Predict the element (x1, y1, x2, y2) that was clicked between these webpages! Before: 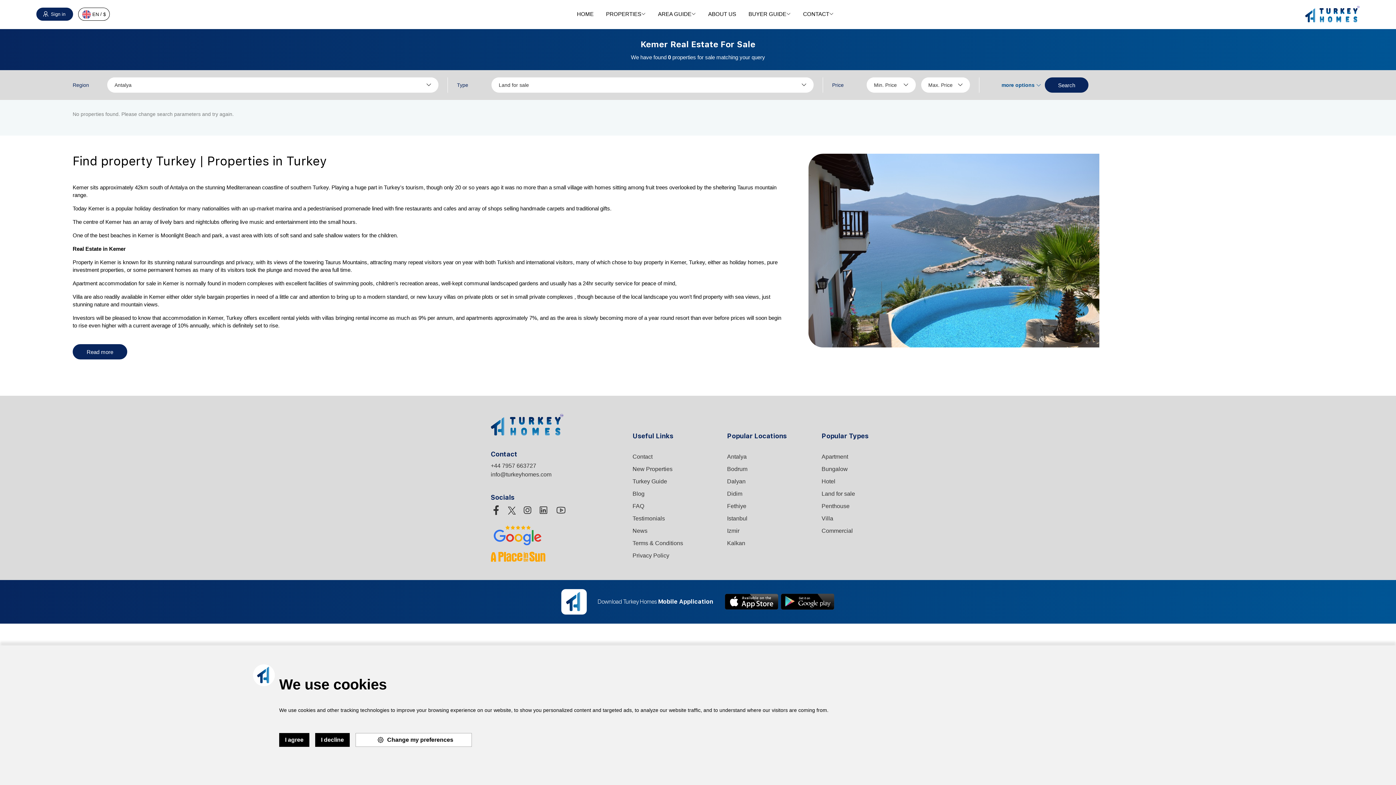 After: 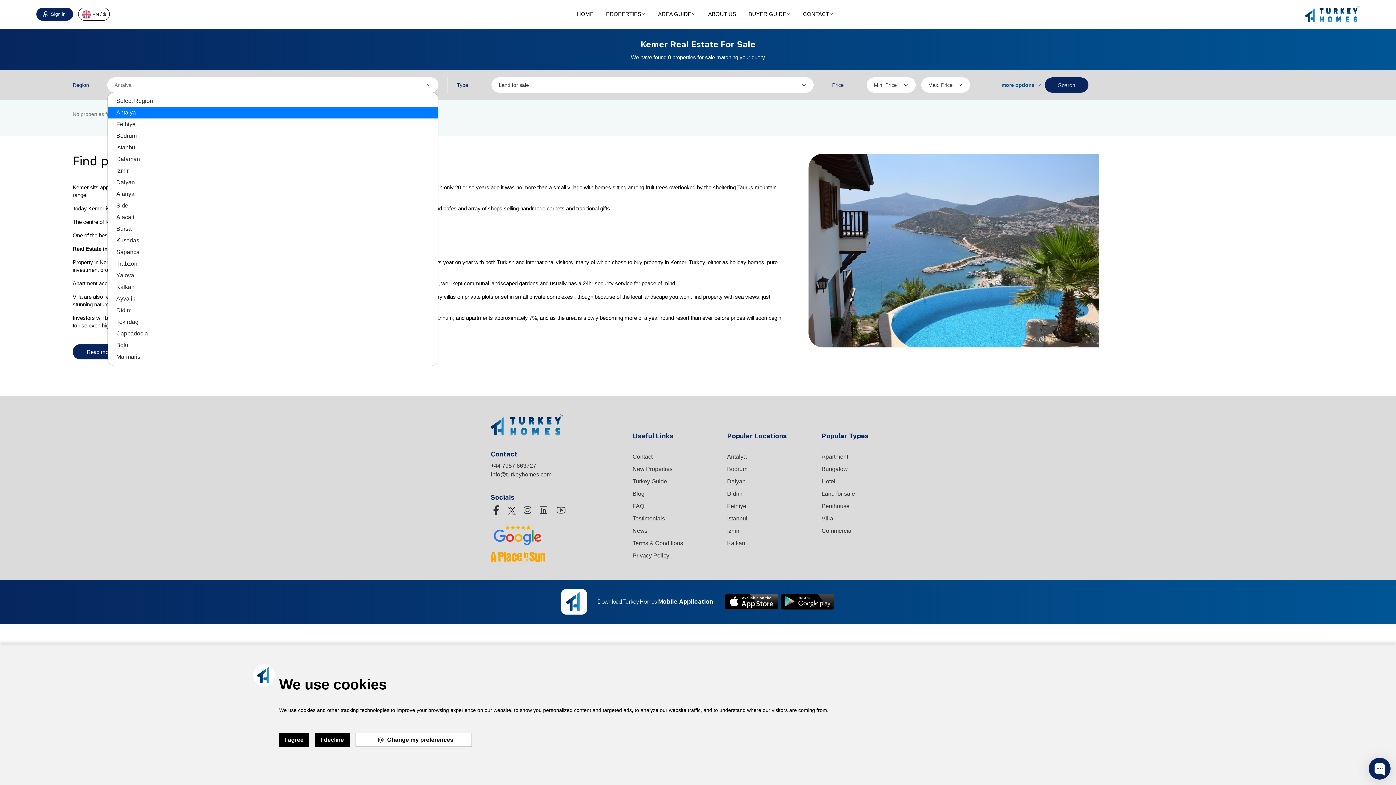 Action: bbox: (107, 77, 438, 92) label: Antalya